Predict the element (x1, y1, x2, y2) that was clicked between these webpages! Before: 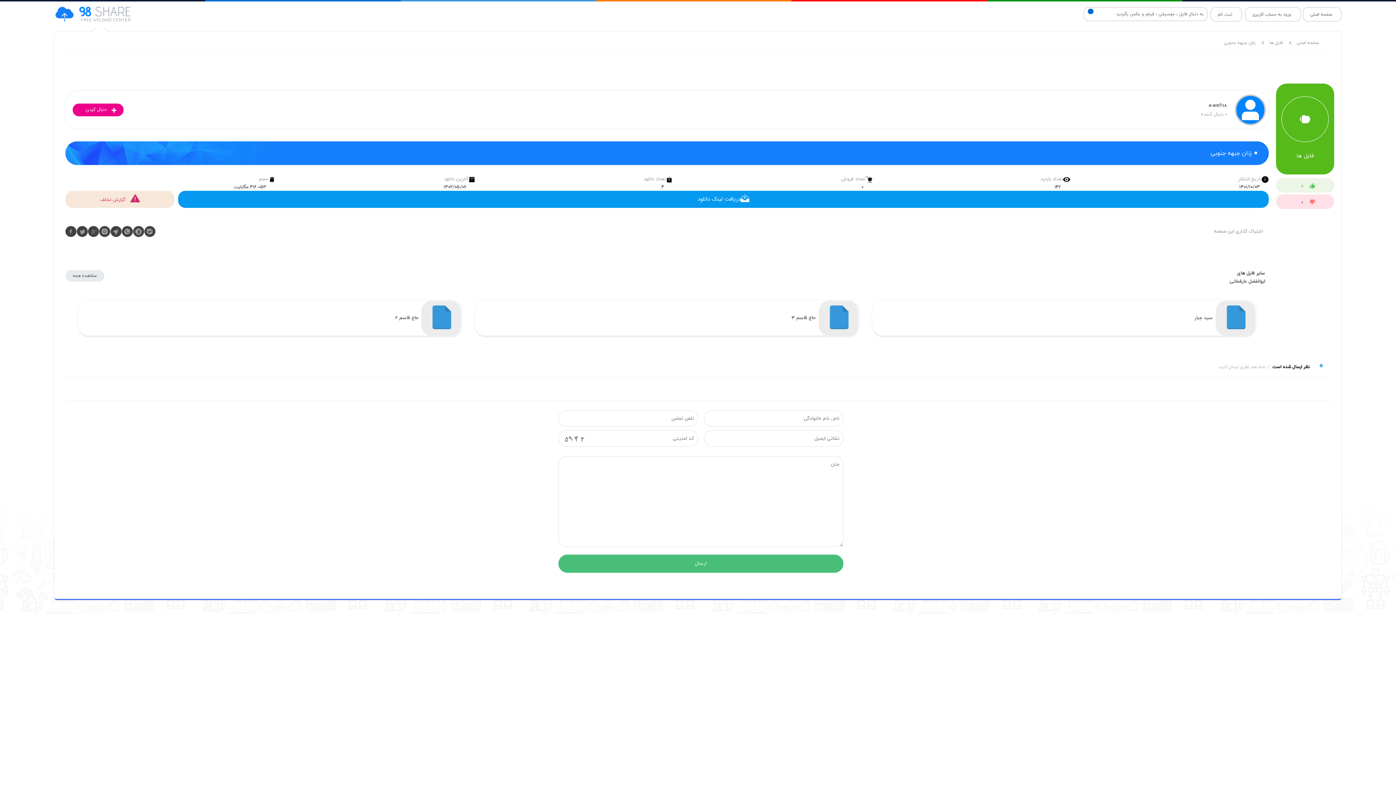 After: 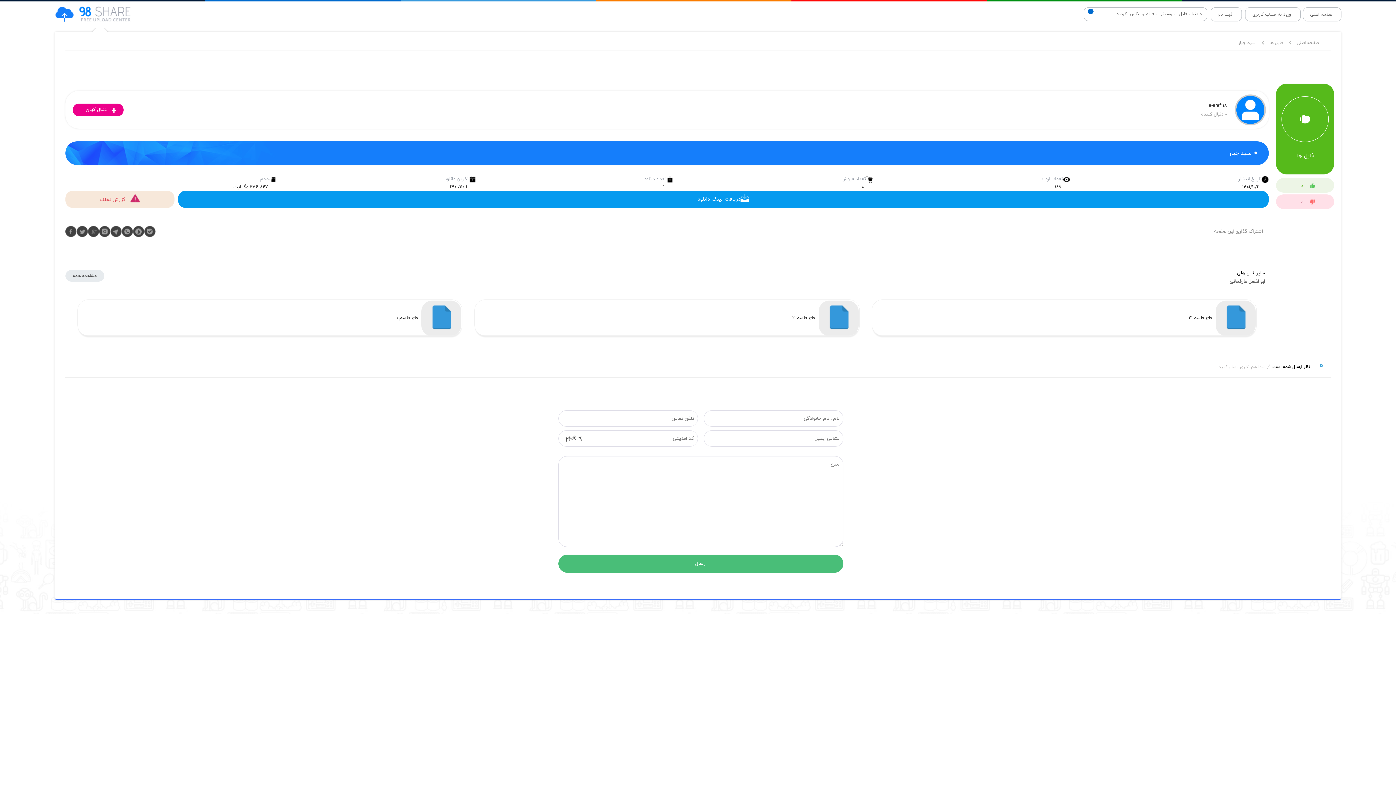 Action: label: سید جبار bbox: (1194, 315, 1213, 321)